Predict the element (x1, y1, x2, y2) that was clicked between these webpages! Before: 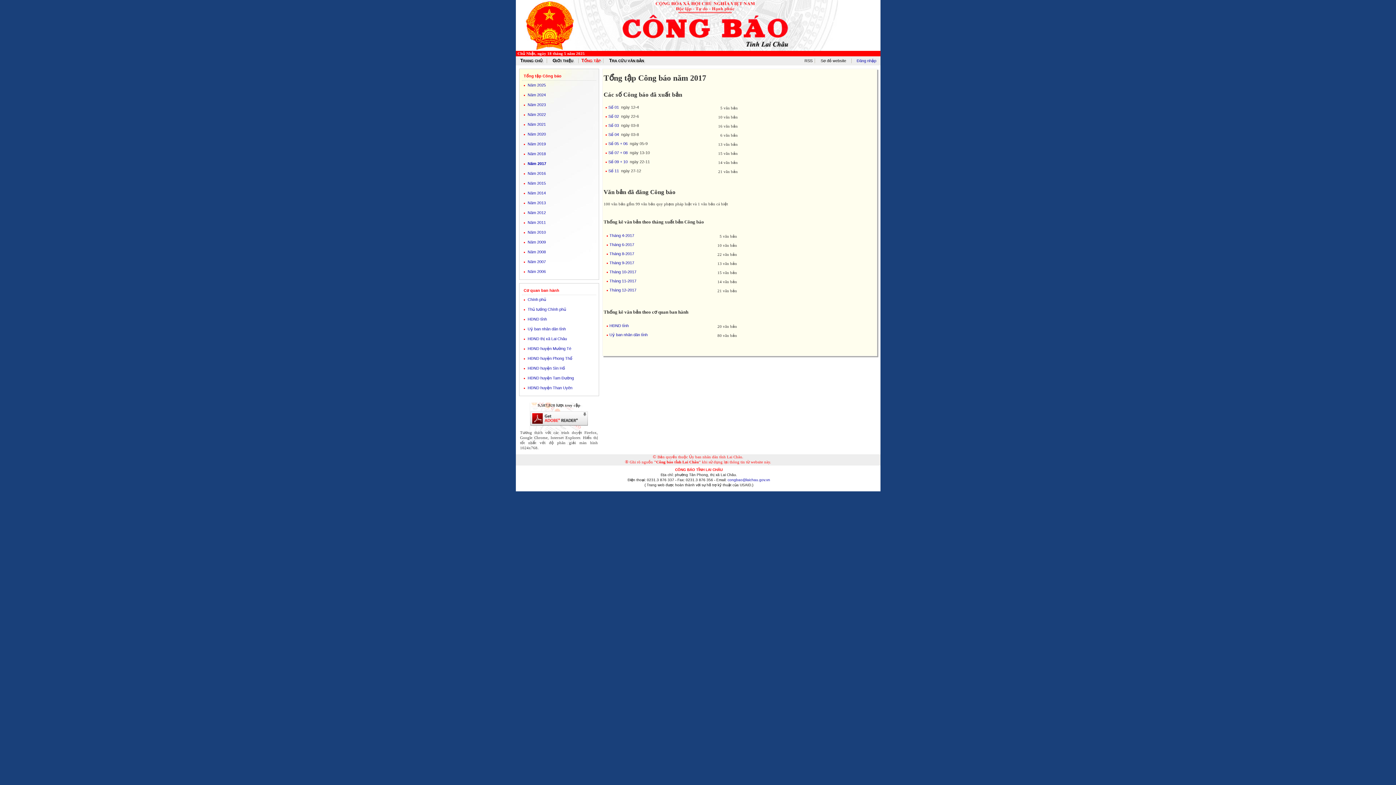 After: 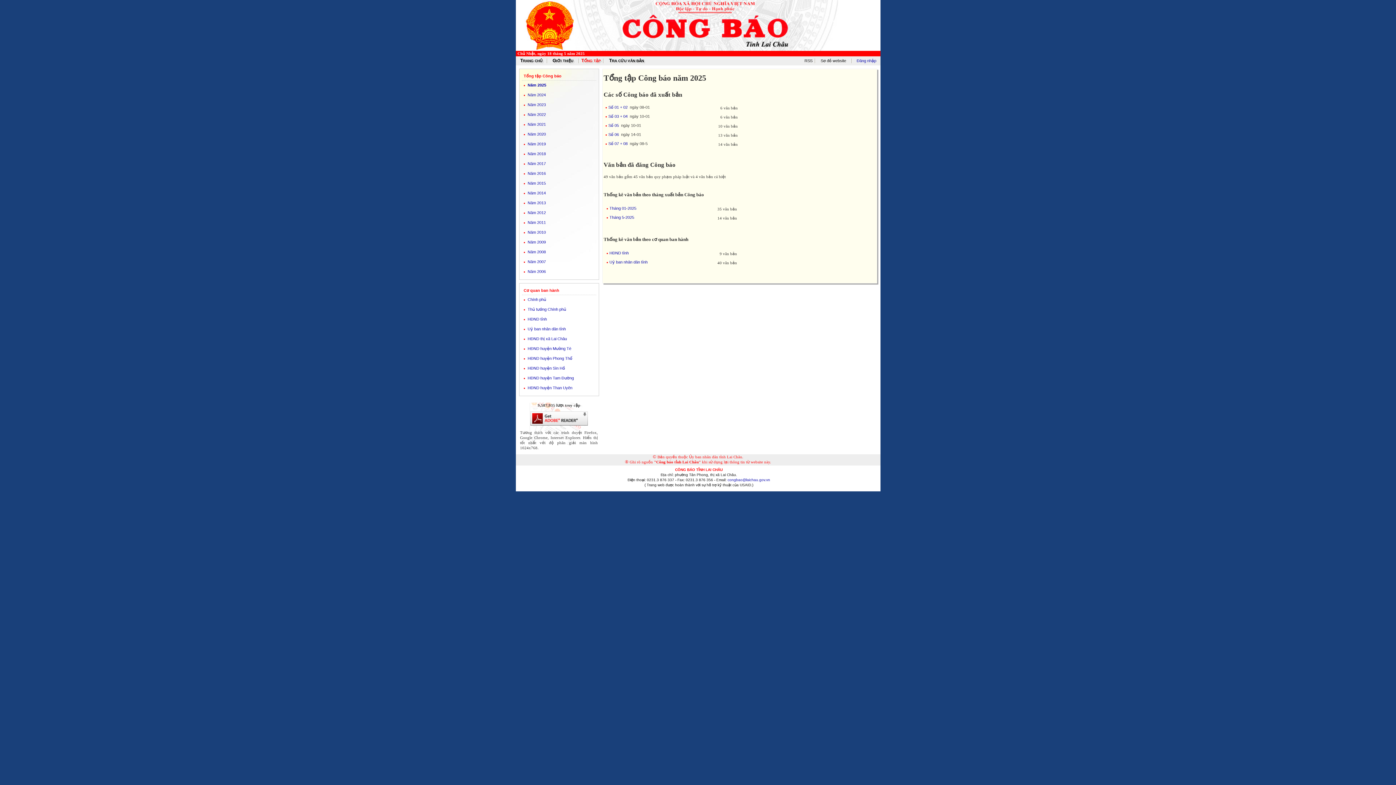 Action: bbox: (581, 58, 601, 62) label: TỔNG TẬP